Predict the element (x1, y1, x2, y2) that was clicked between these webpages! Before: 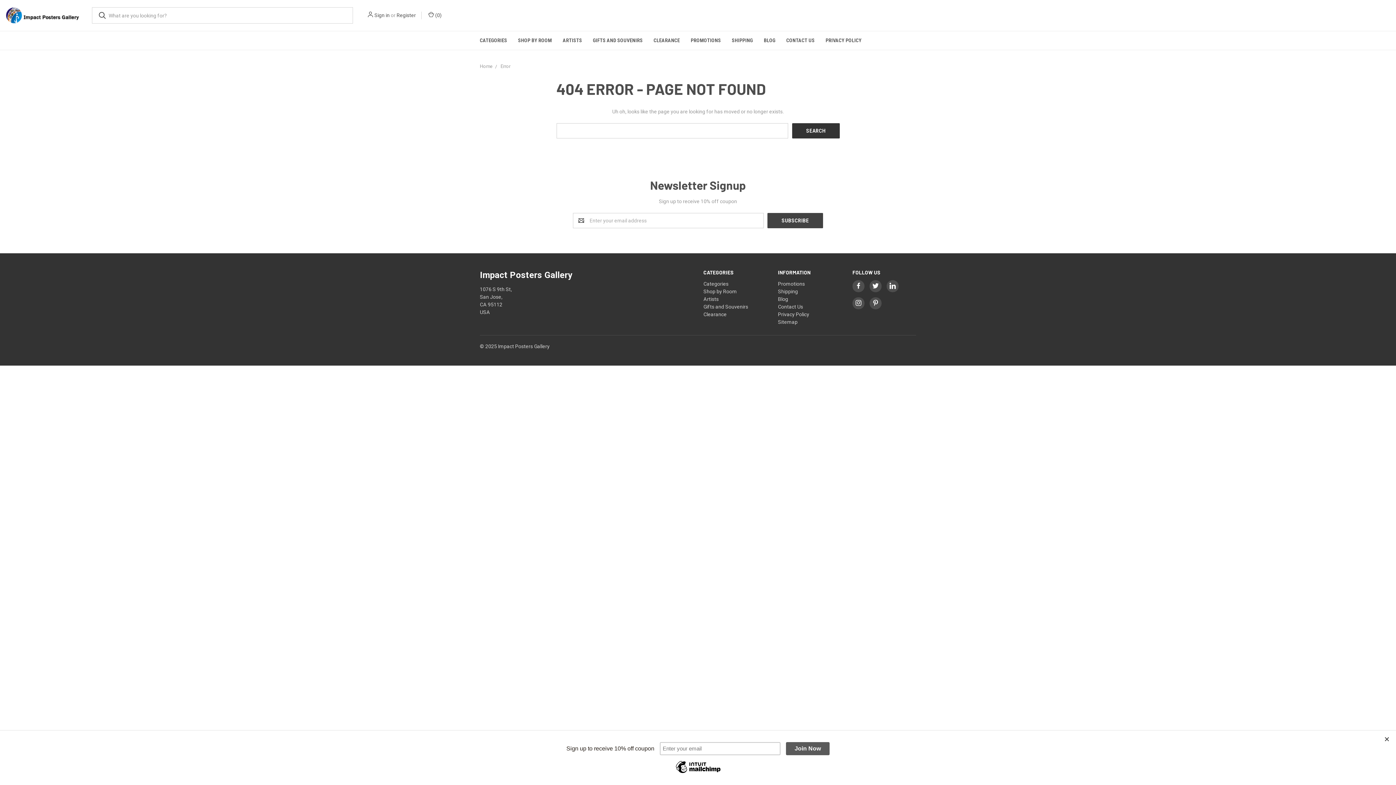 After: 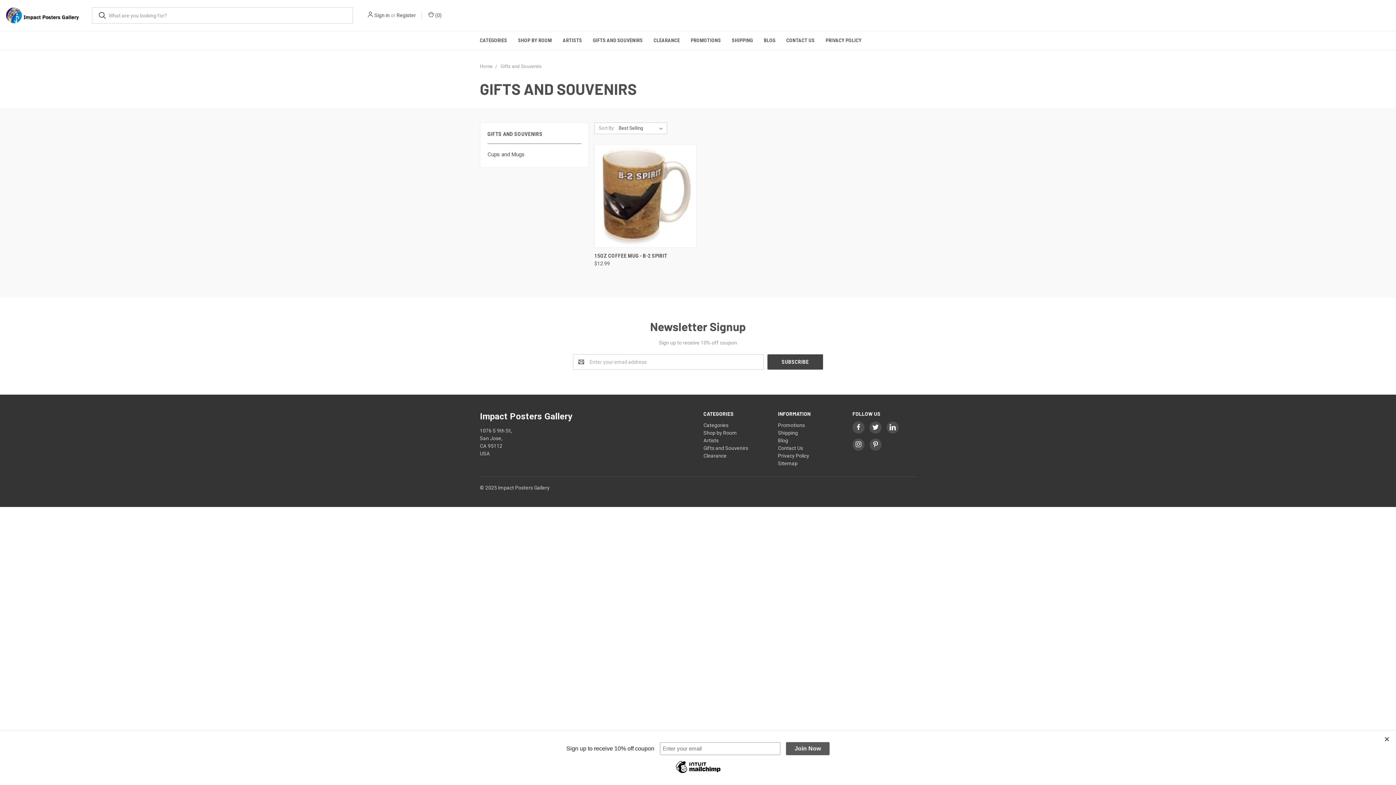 Action: label: Gifts and Souvenirs bbox: (703, 303, 748, 309)